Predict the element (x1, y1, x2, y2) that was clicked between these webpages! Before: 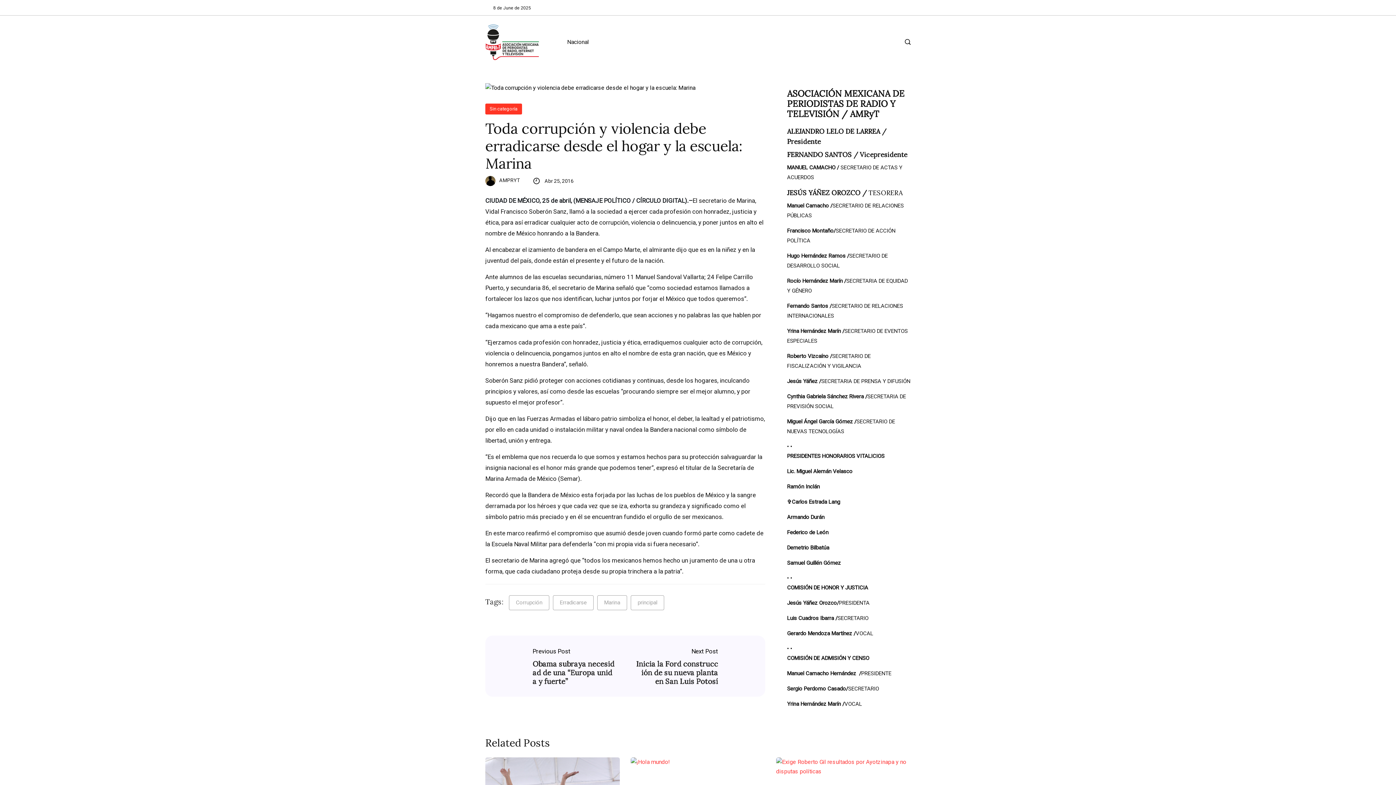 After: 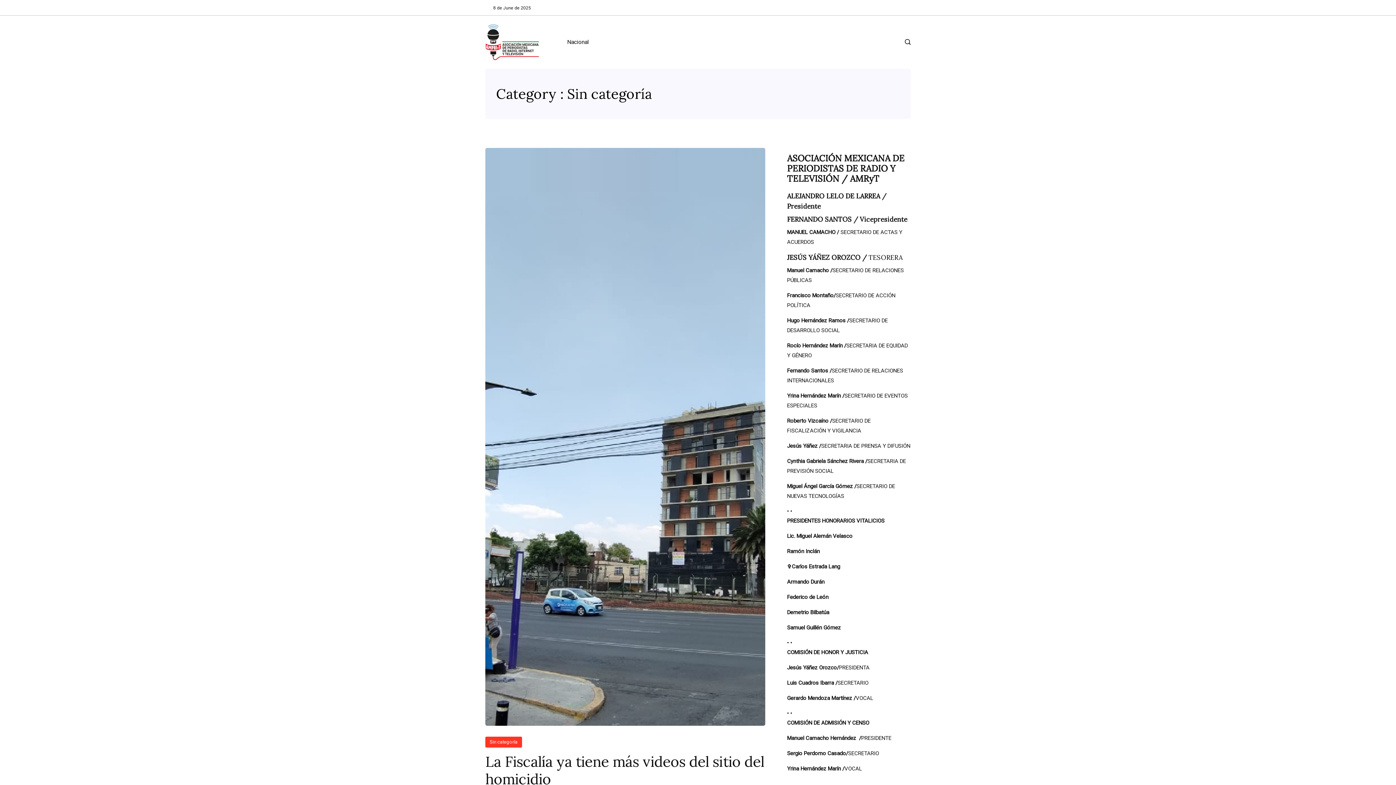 Action: bbox: (485, 103, 522, 114) label: Sin categoría